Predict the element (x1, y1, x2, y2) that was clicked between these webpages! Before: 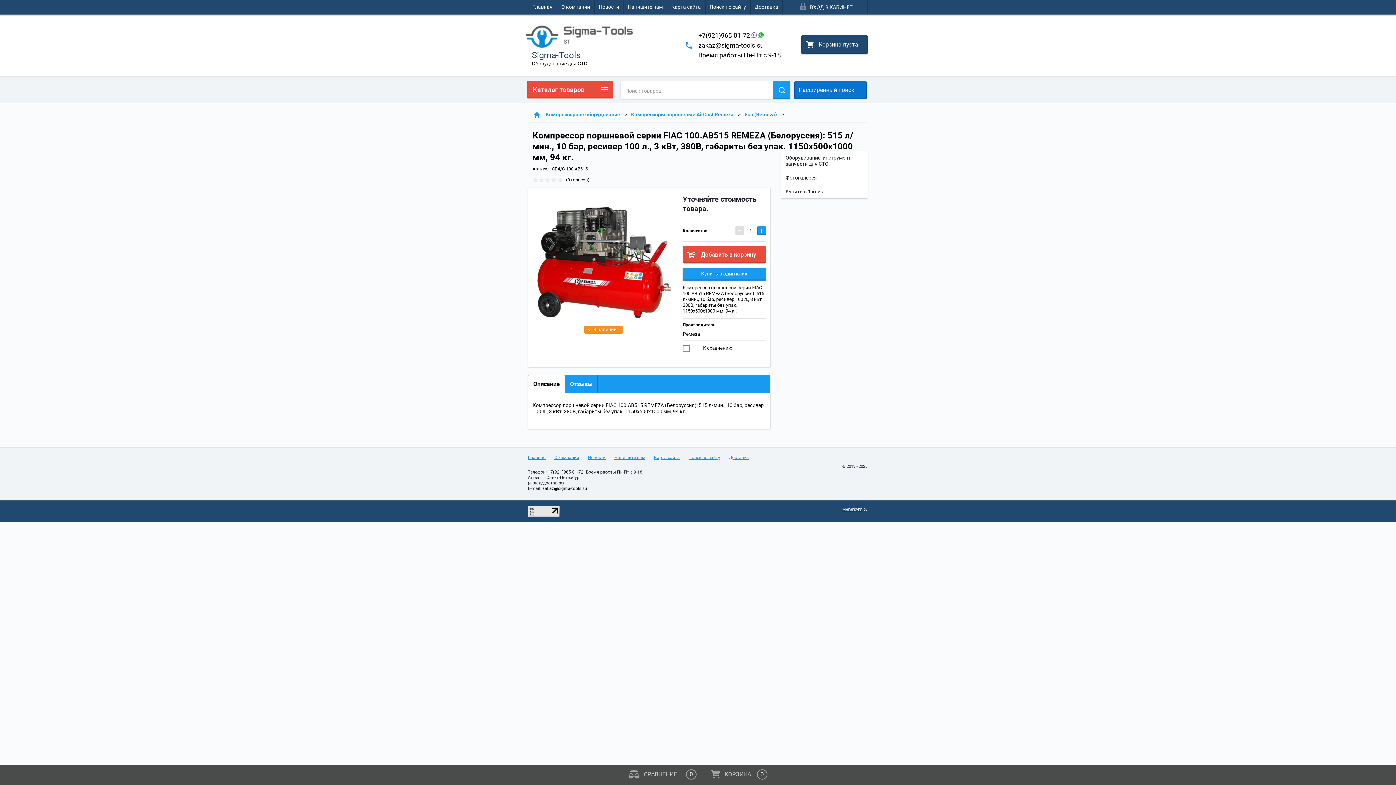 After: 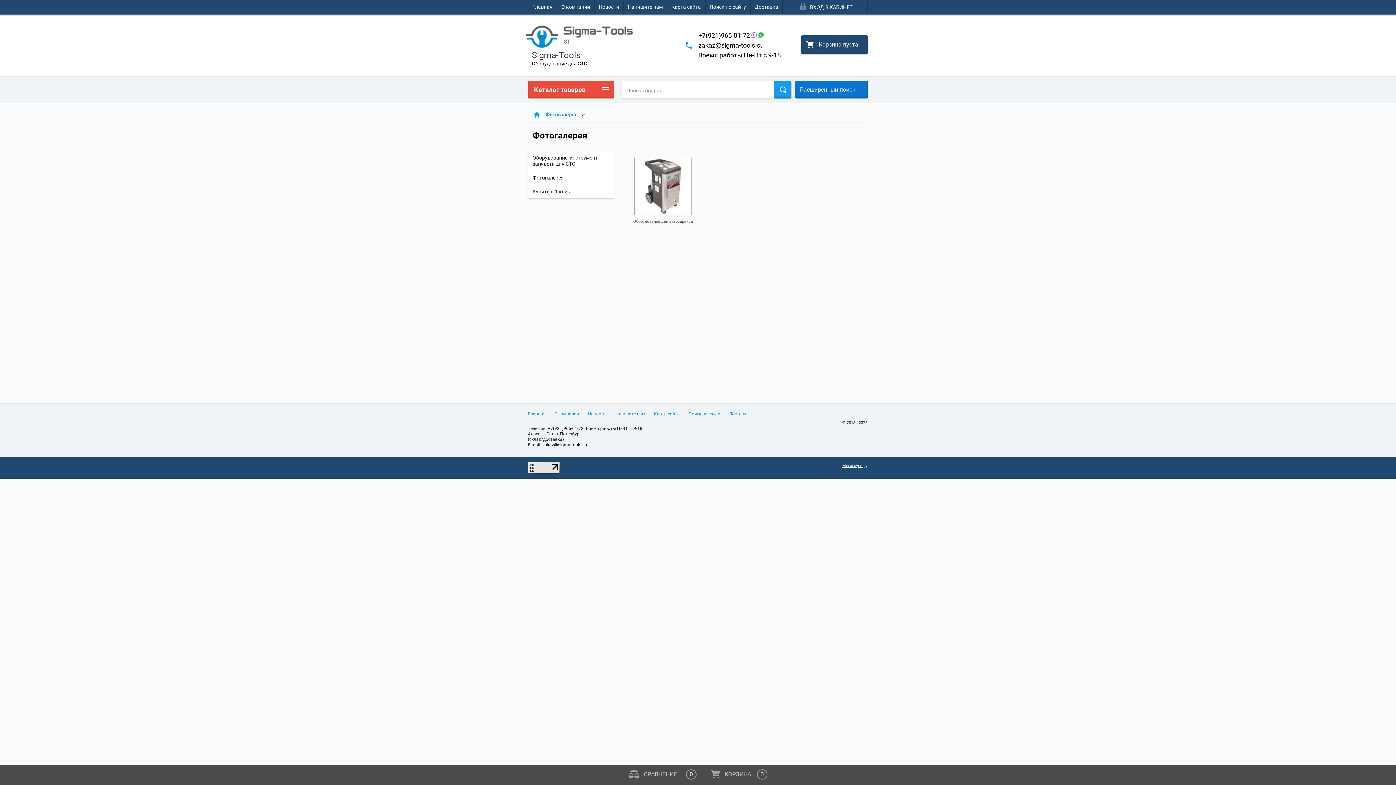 Action: label: Фотогалерея bbox: (781, 171, 868, 184)